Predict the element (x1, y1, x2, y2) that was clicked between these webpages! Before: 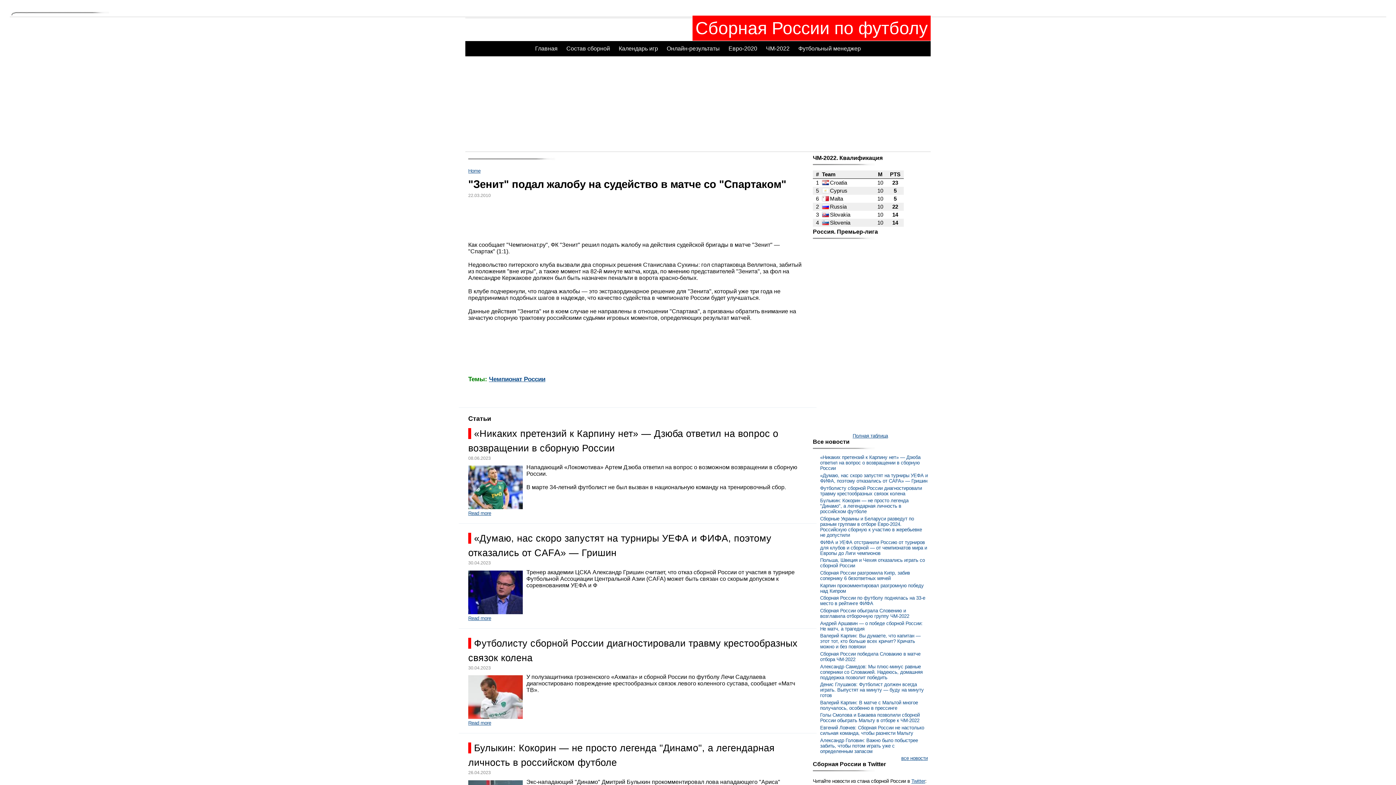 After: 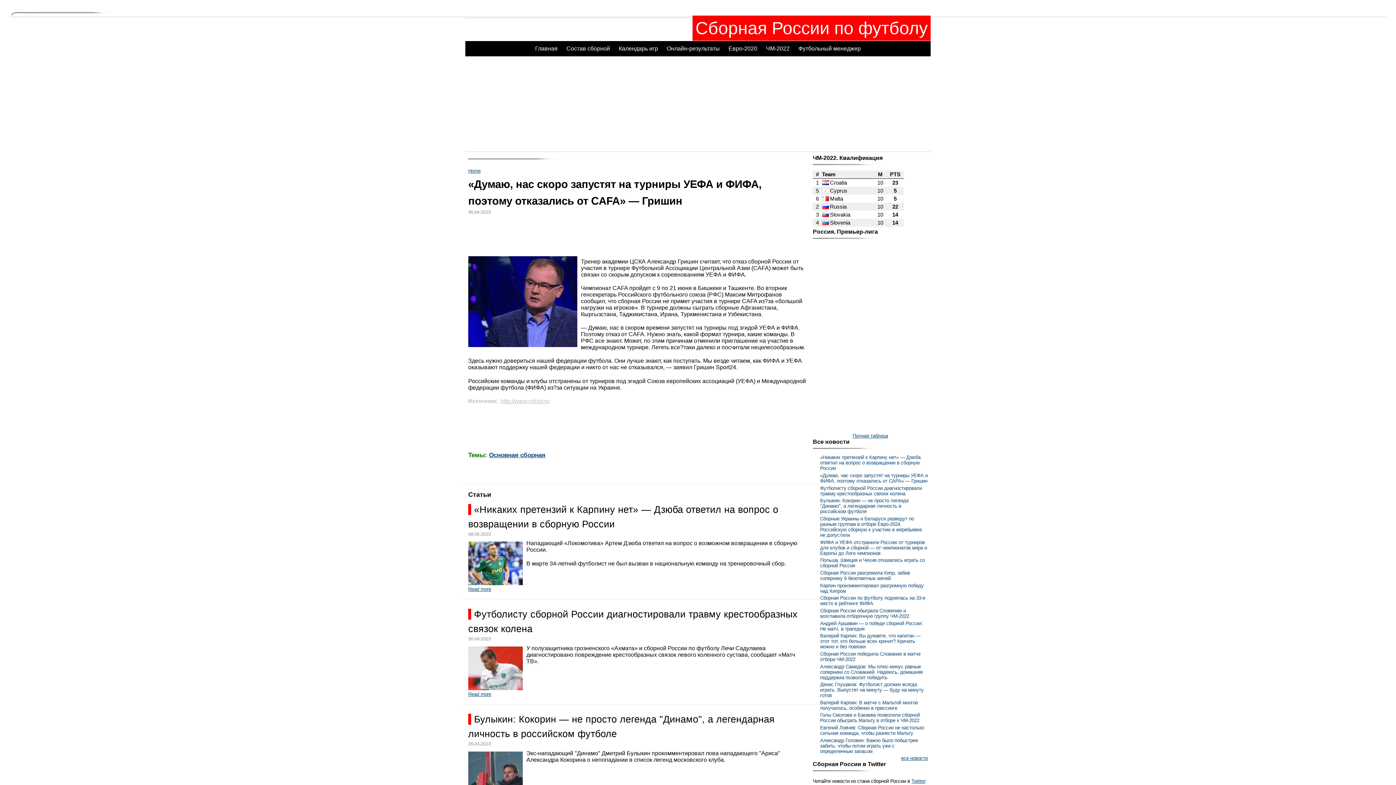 Action: bbox: (468, 609, 522, 615)